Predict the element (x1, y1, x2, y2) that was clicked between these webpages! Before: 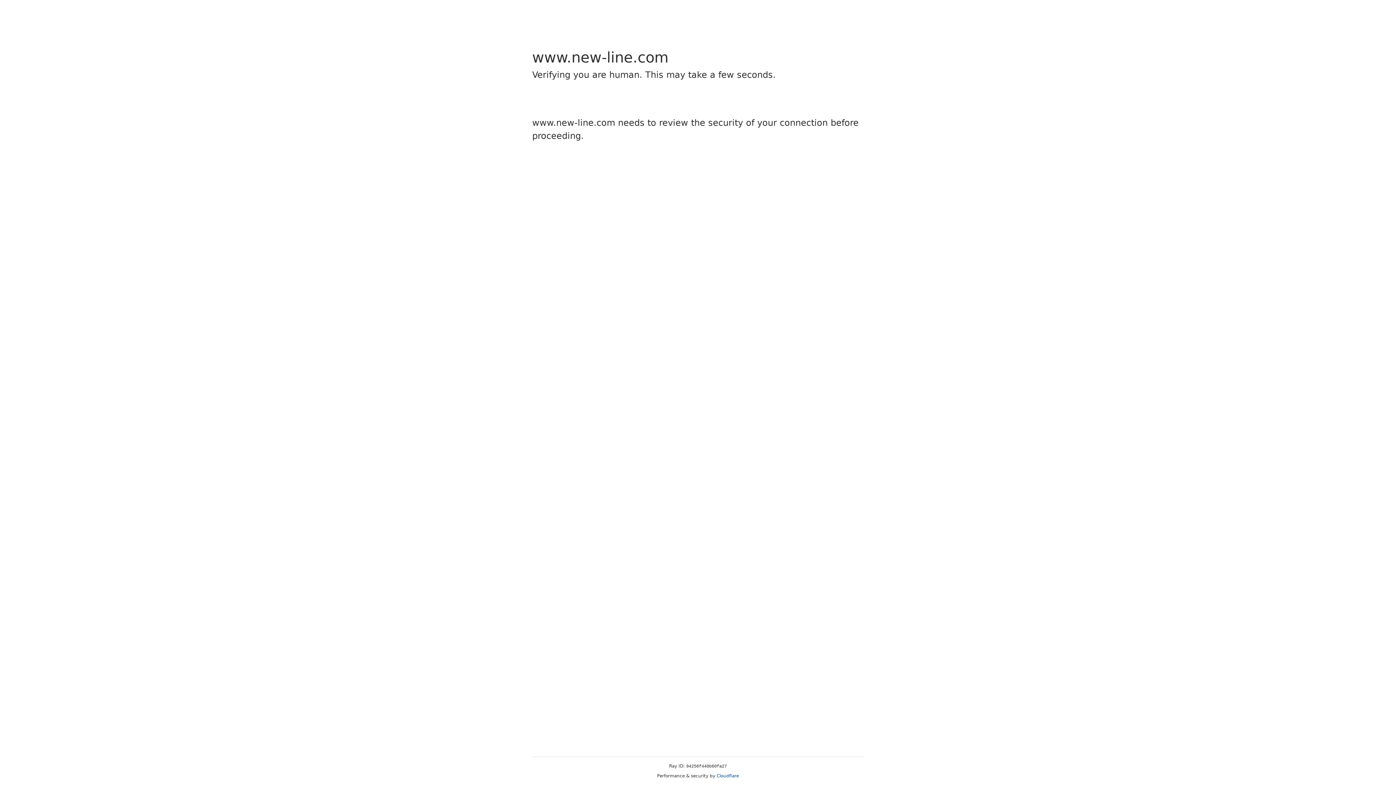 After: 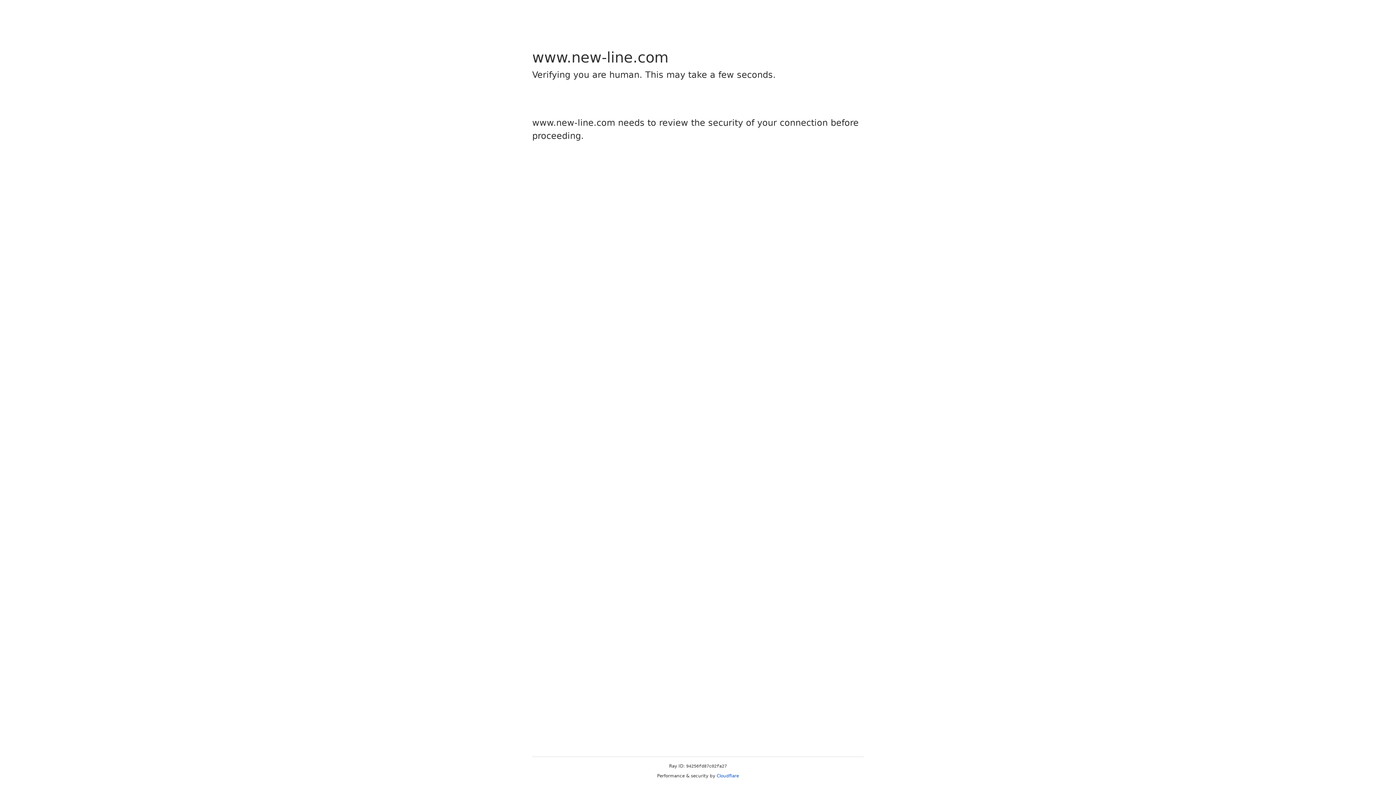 Action: label: Cloudflare bbox: (716, 773, 739, 778)